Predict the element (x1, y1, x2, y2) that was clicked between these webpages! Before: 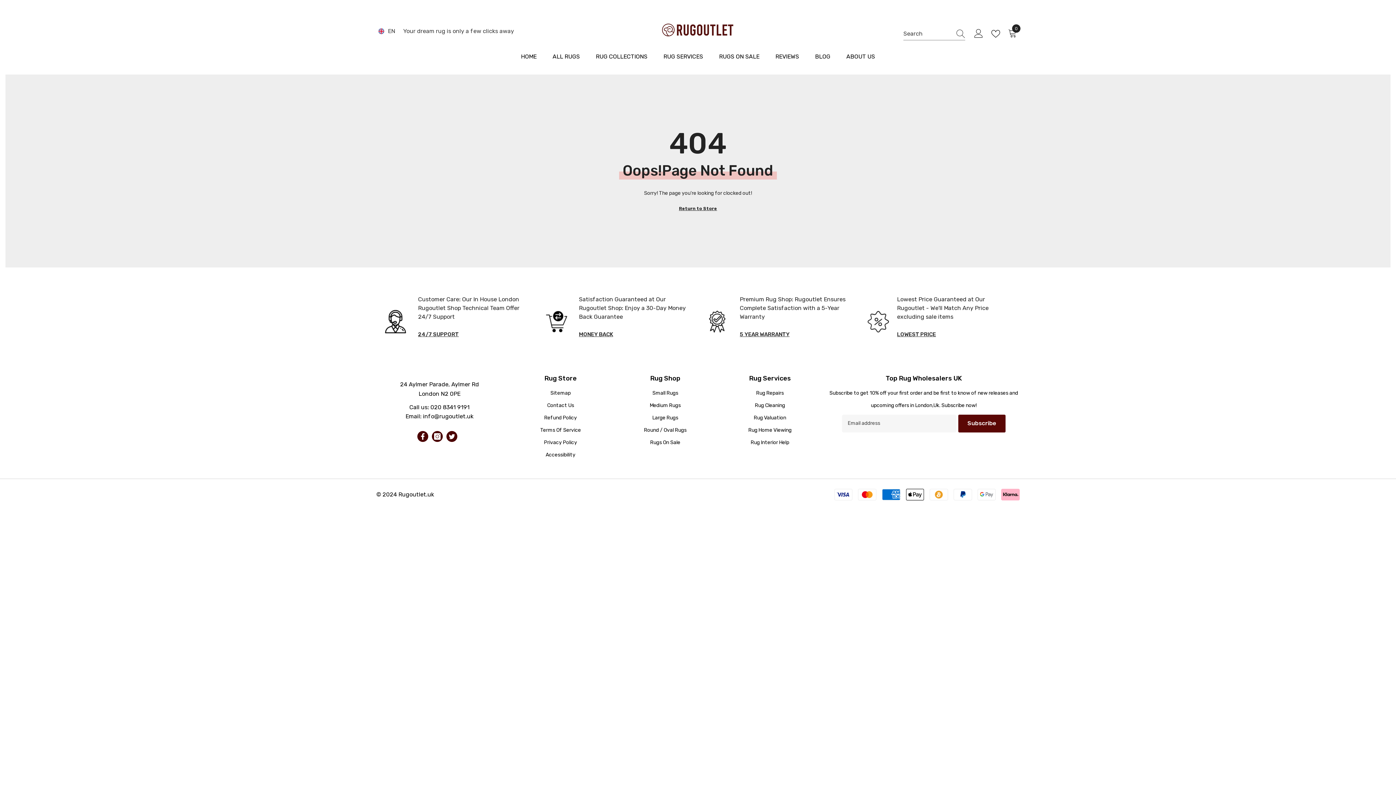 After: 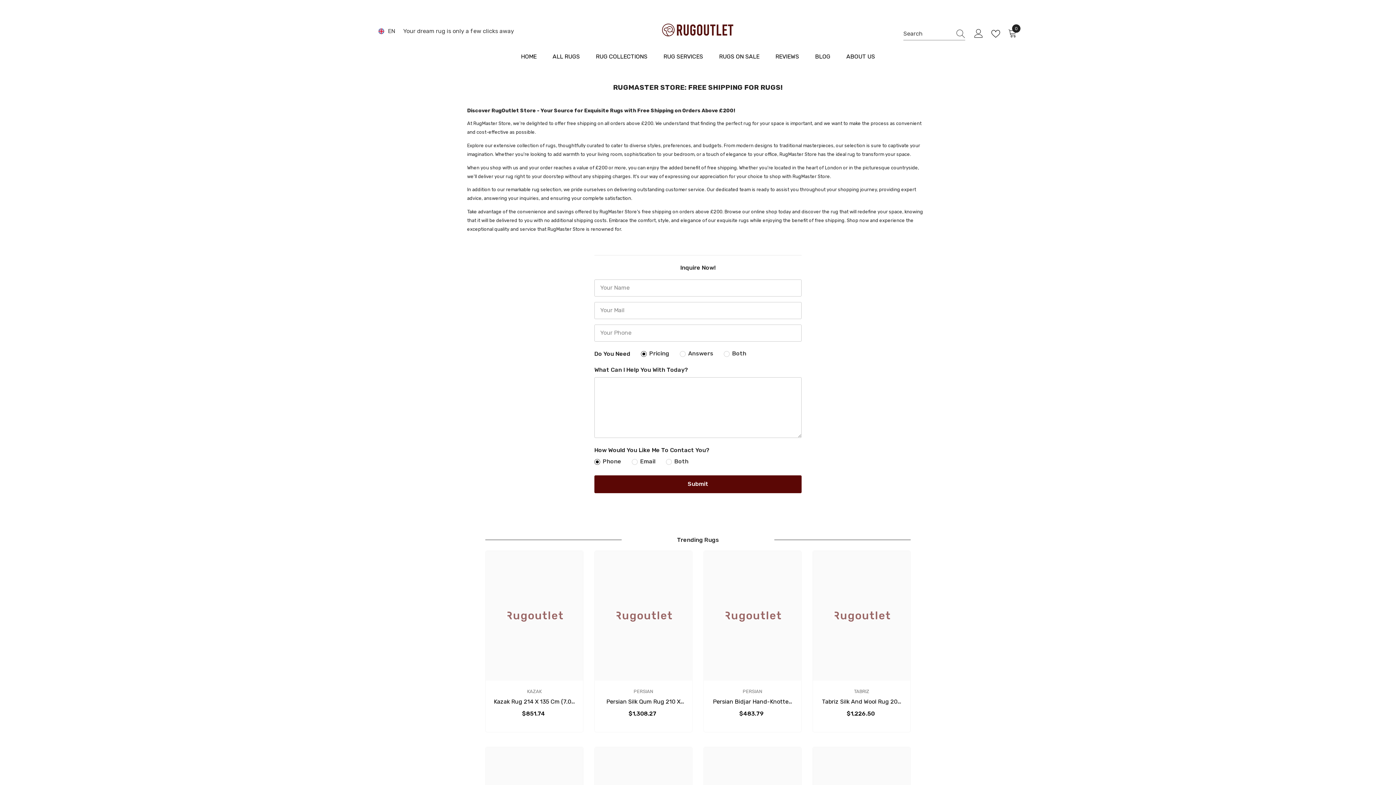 Action: label: Customer Care: Our In House London Rugoutlet Shop Technical Team Offer 24/7 Support

24/7 SUPPORT bbox: (376, 291, 537, 352)